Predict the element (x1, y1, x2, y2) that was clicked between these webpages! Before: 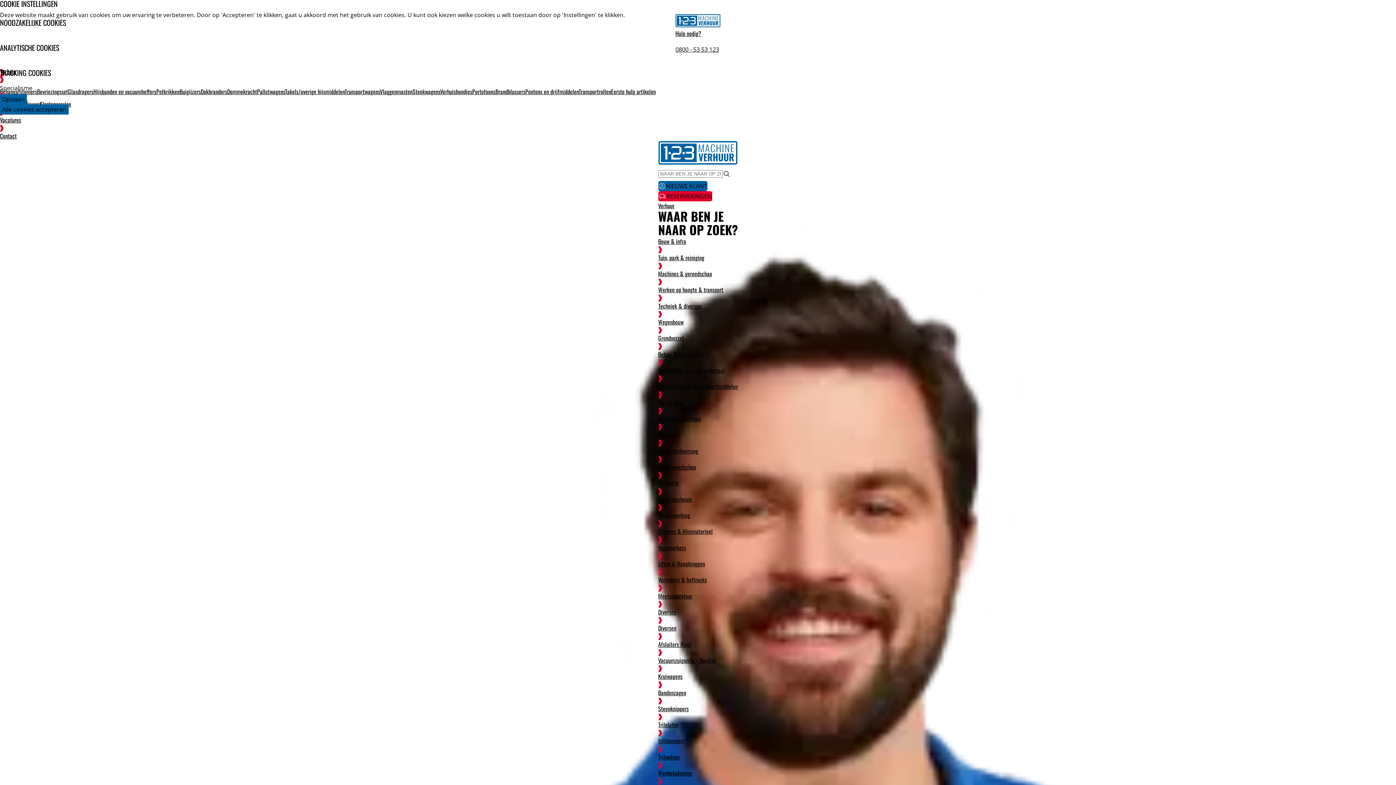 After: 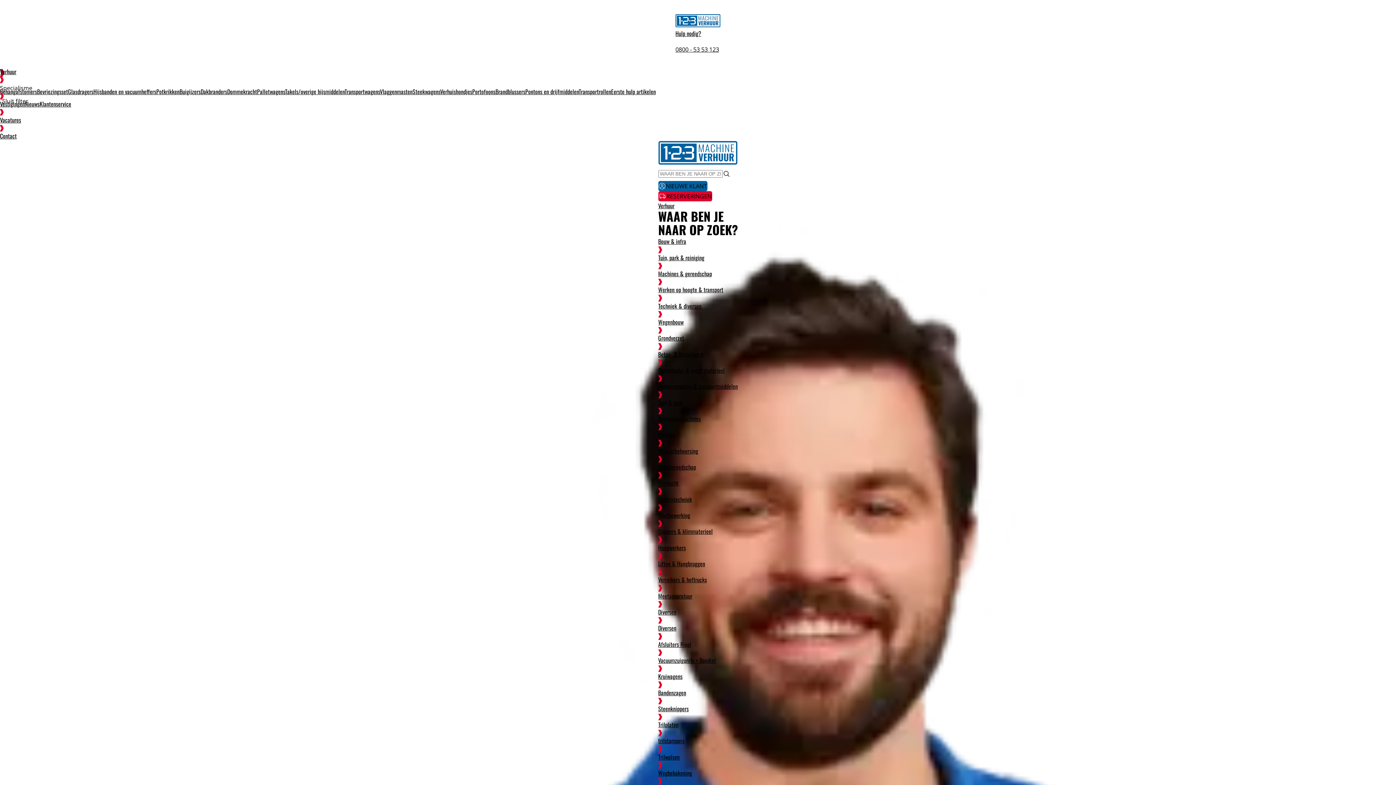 Action: label: Alle cookies accepteren bbox: (0, 104, 68, 114)